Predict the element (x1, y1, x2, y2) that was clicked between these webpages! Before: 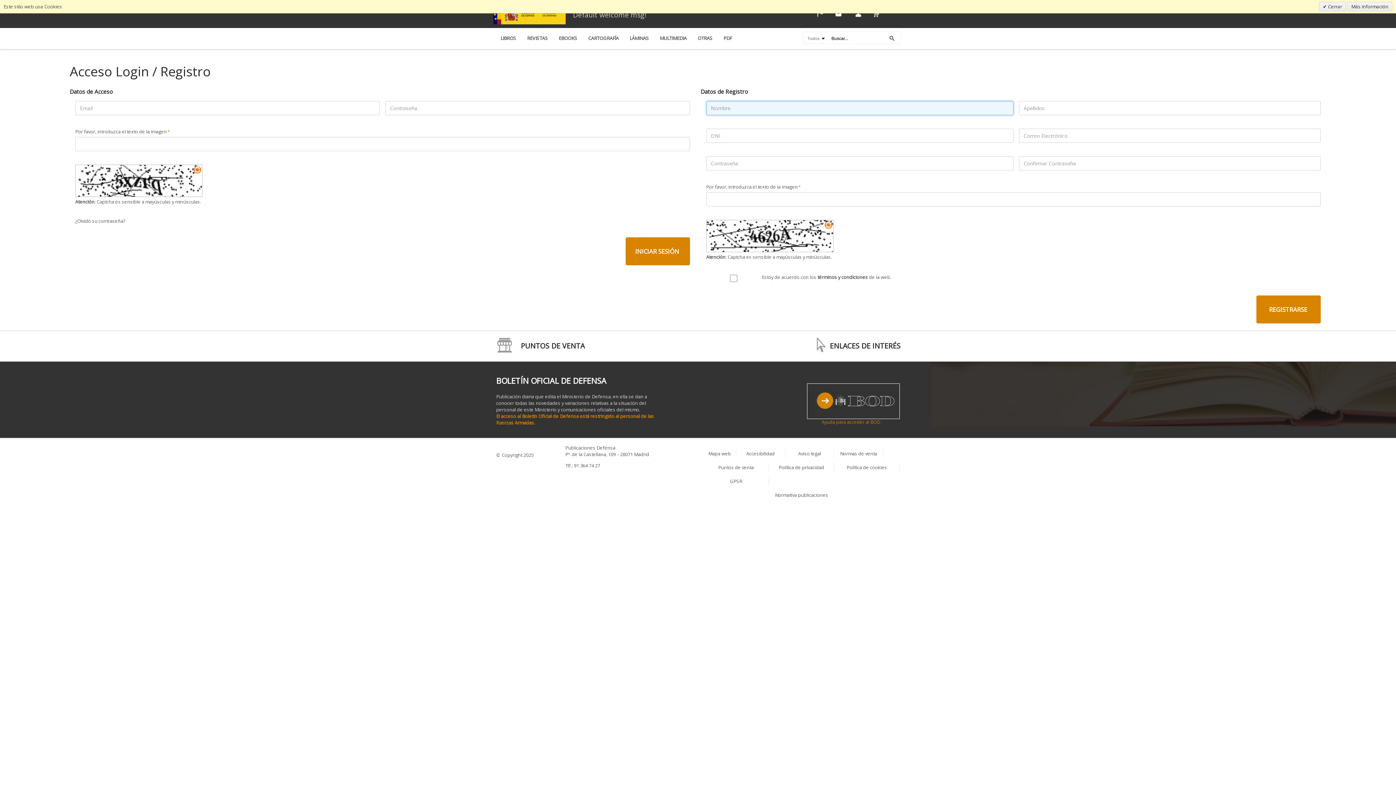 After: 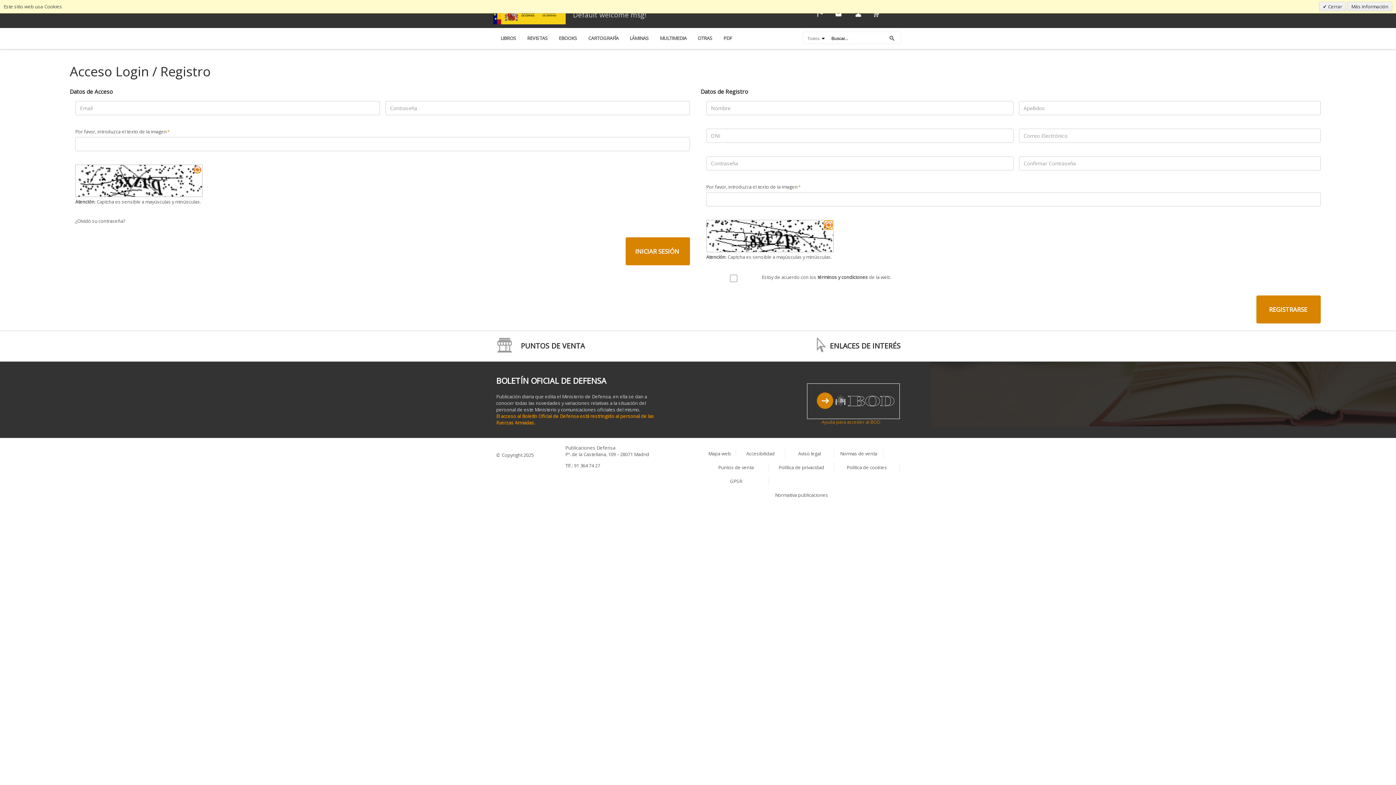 Action: bbox: (824, 220, 832, 229)